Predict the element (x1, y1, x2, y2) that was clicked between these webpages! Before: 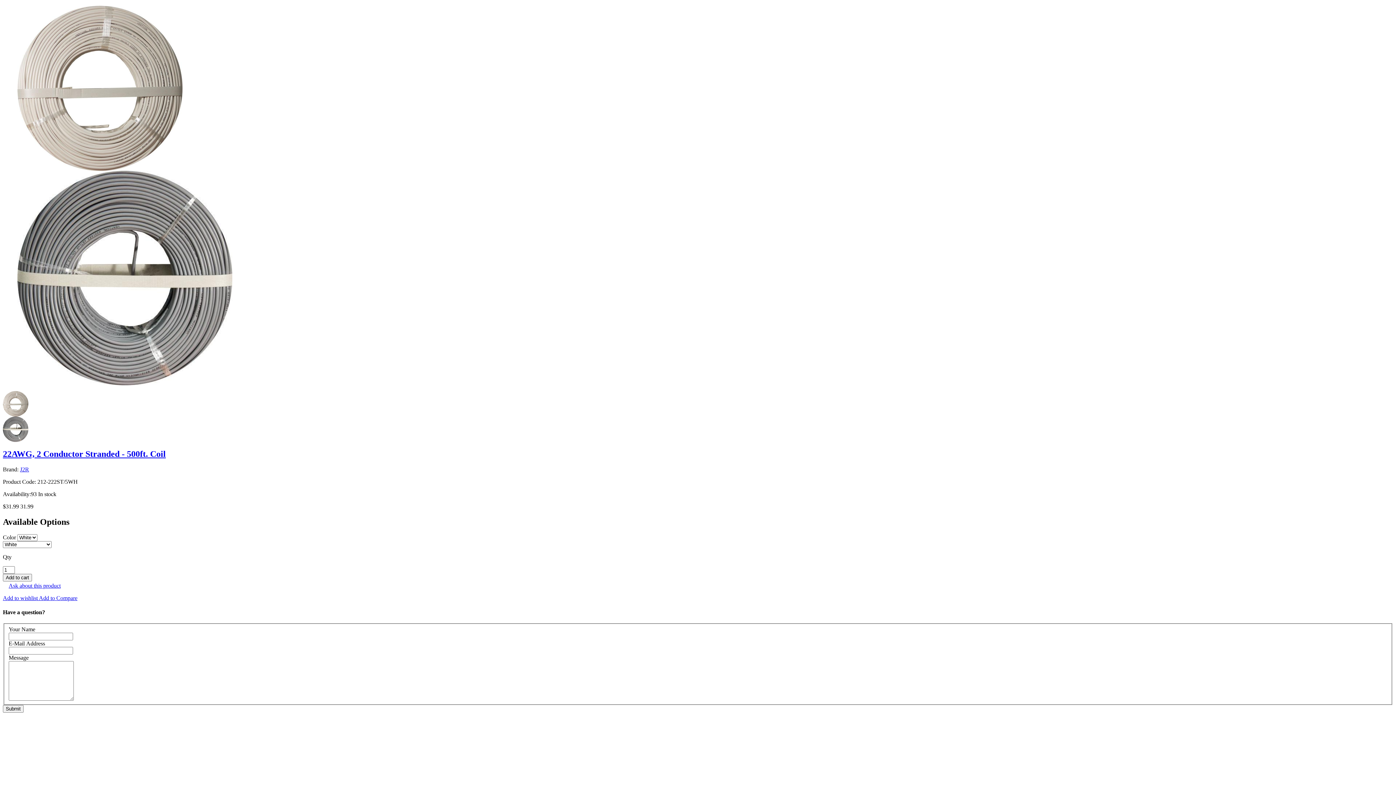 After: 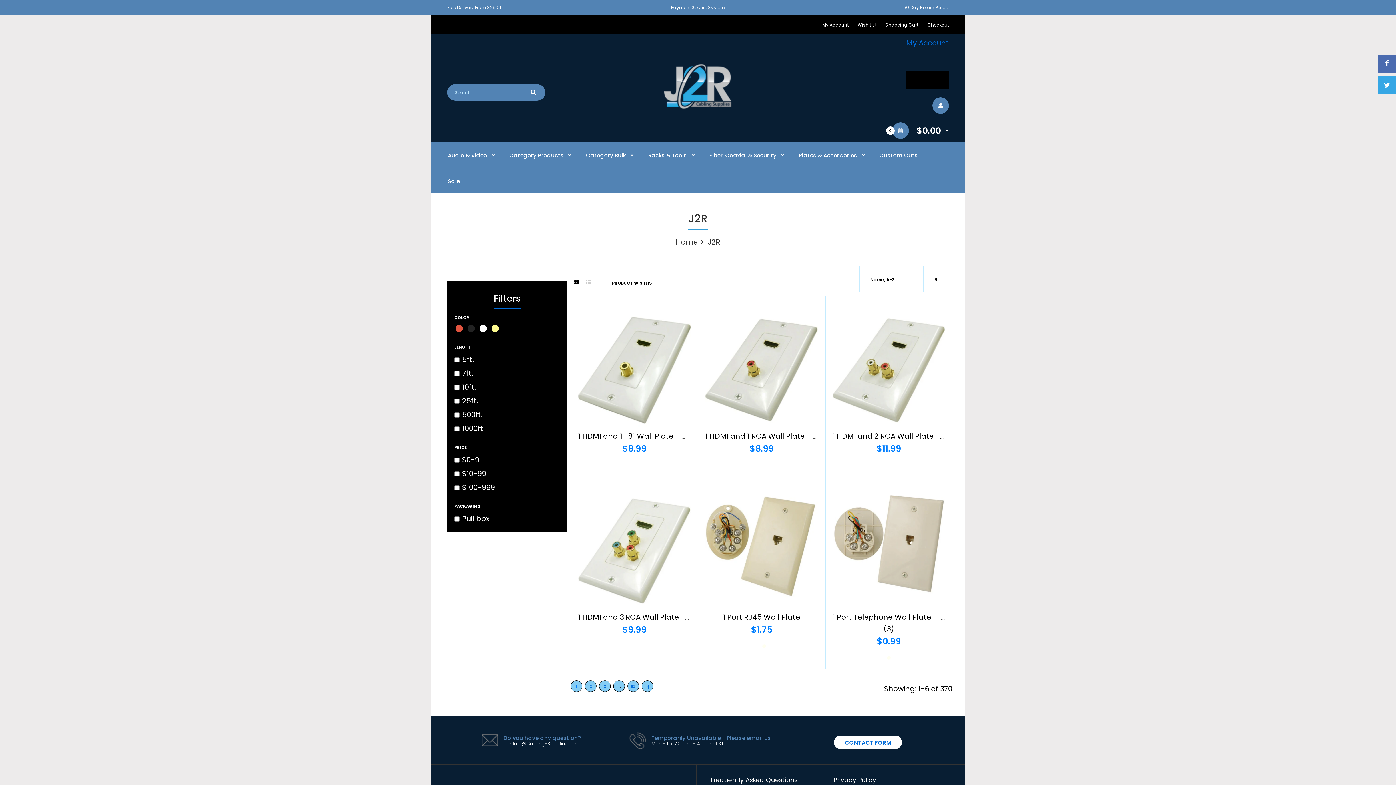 Action: label: J2R bbox: (20, 466, 29, 472)